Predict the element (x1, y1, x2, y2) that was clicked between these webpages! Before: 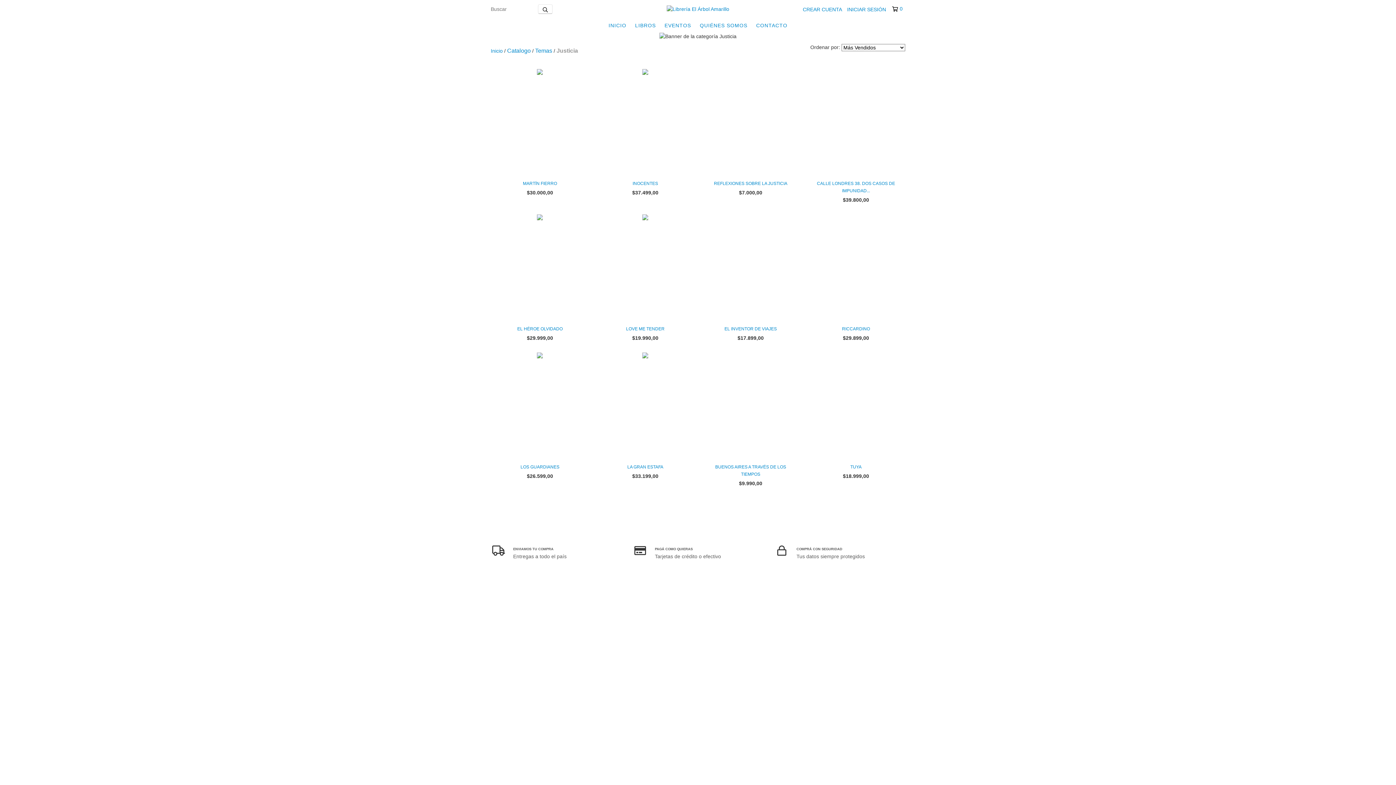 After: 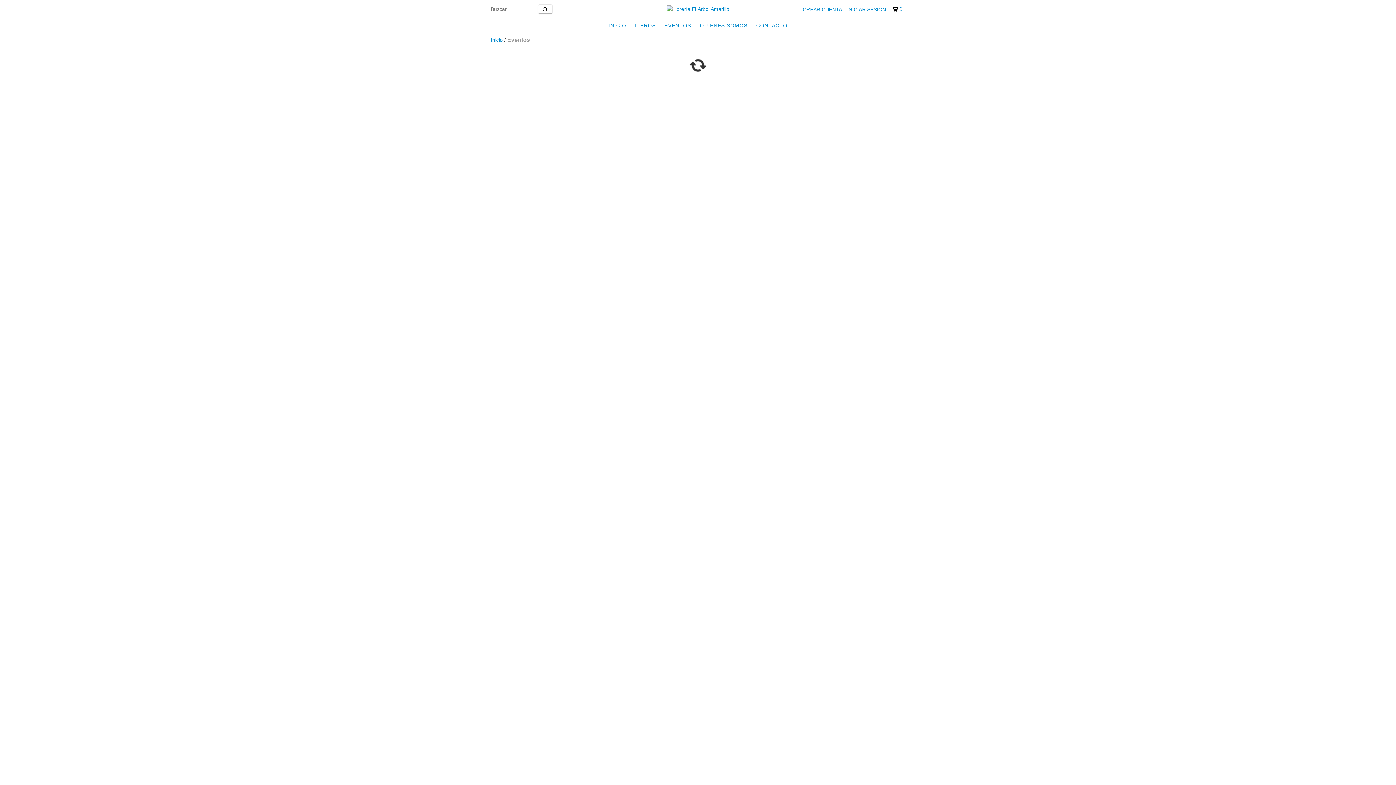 Action: bbox: (661, 18, 694, 32) label: EVENTOS